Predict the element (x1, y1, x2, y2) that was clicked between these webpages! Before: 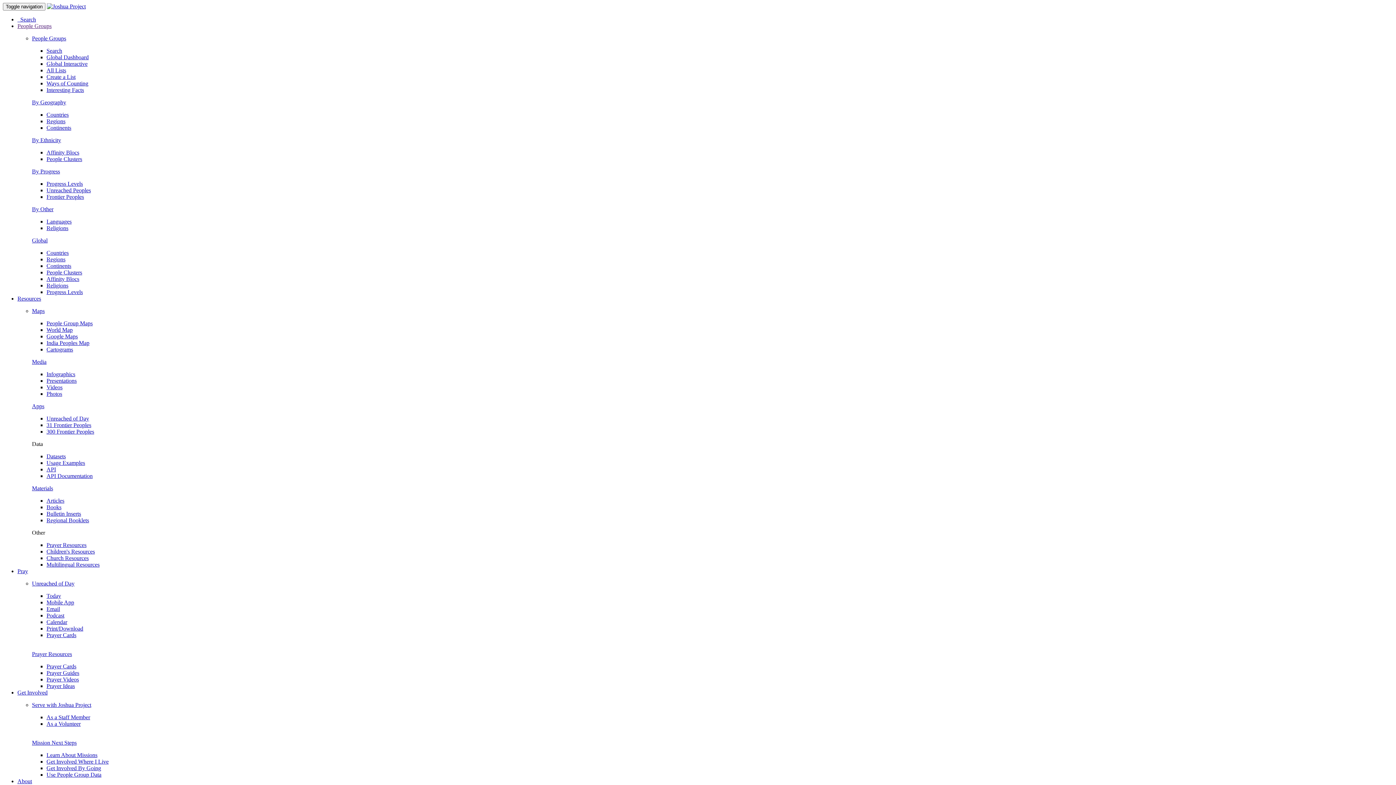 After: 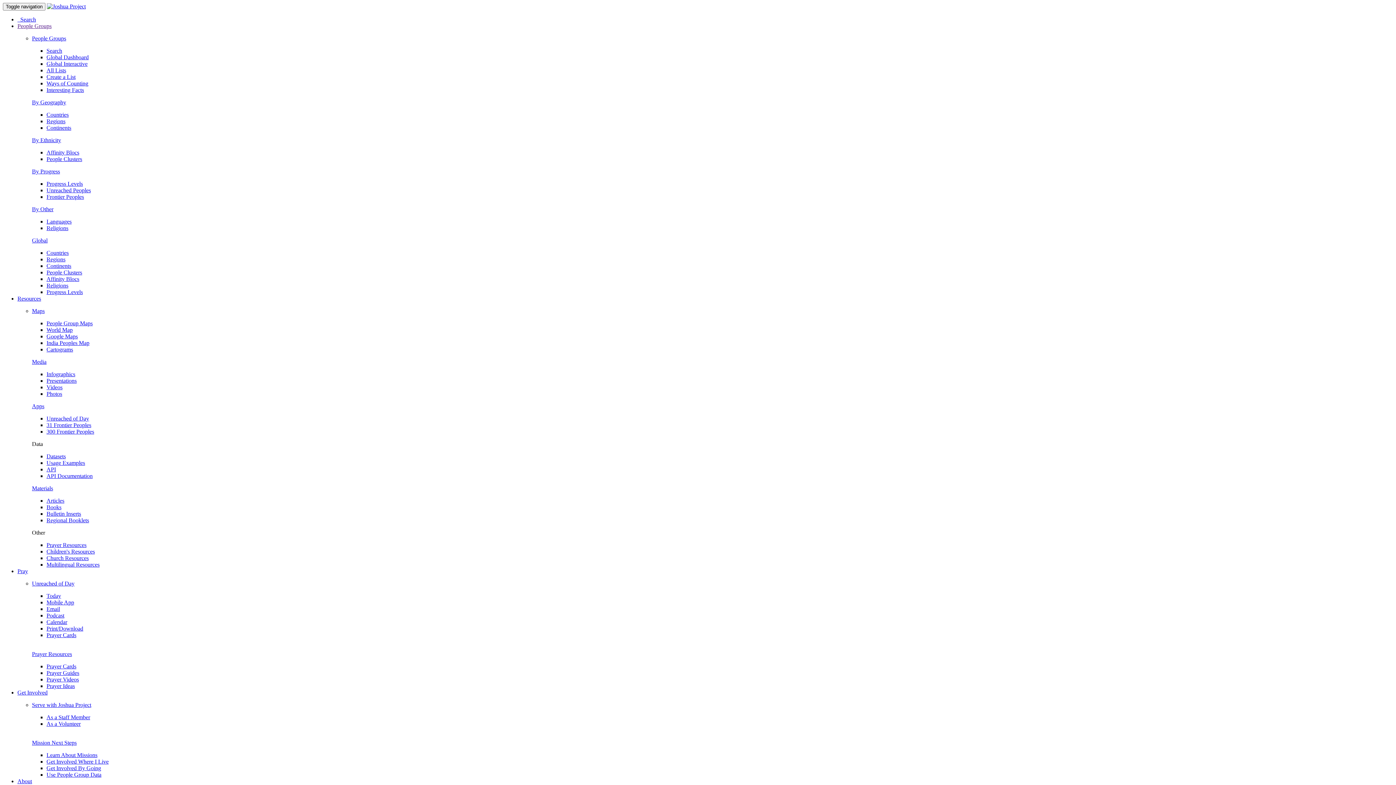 Action: label: Church Resources bbox: (46, 555, 88, 561)